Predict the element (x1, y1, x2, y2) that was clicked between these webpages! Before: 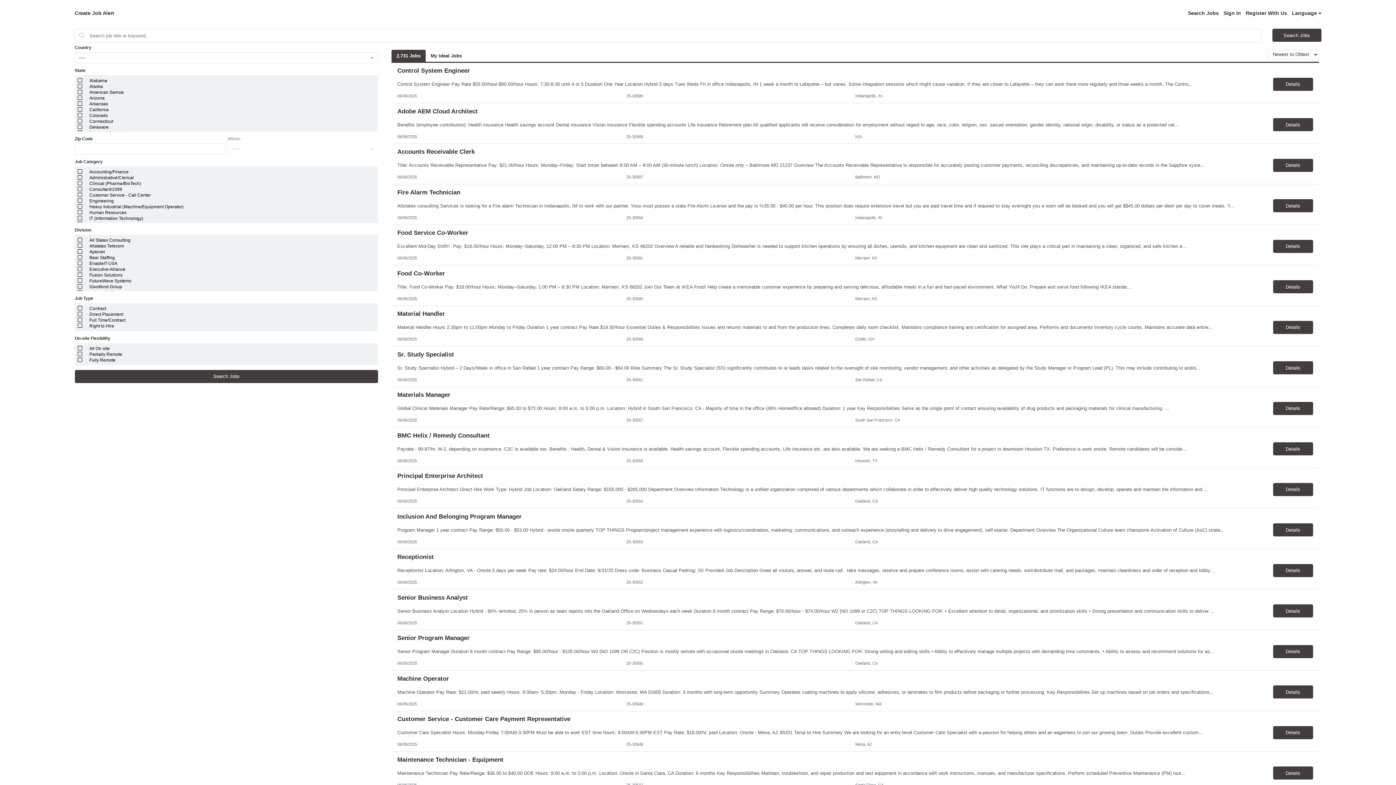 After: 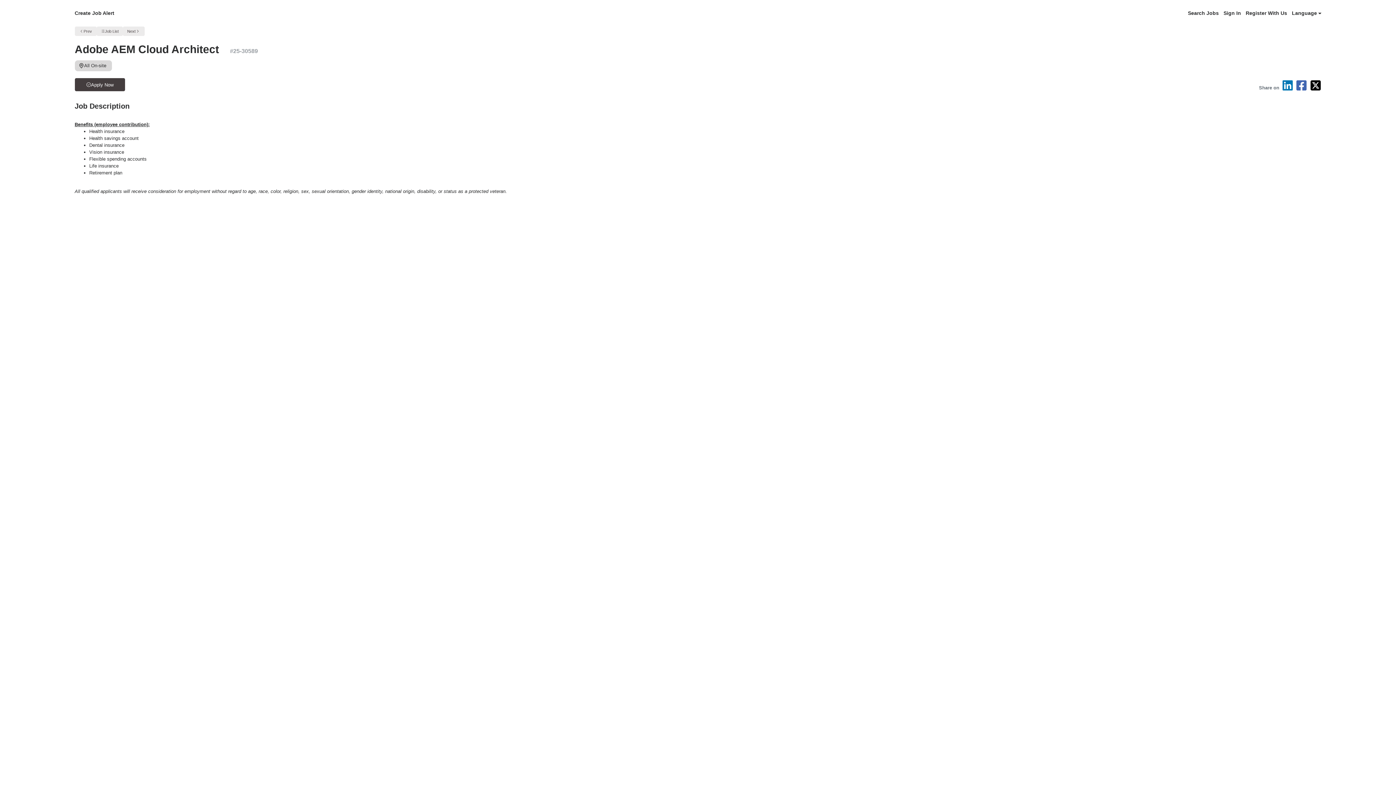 Action: bbox: (1273, 118, 1313, 131) label: Details